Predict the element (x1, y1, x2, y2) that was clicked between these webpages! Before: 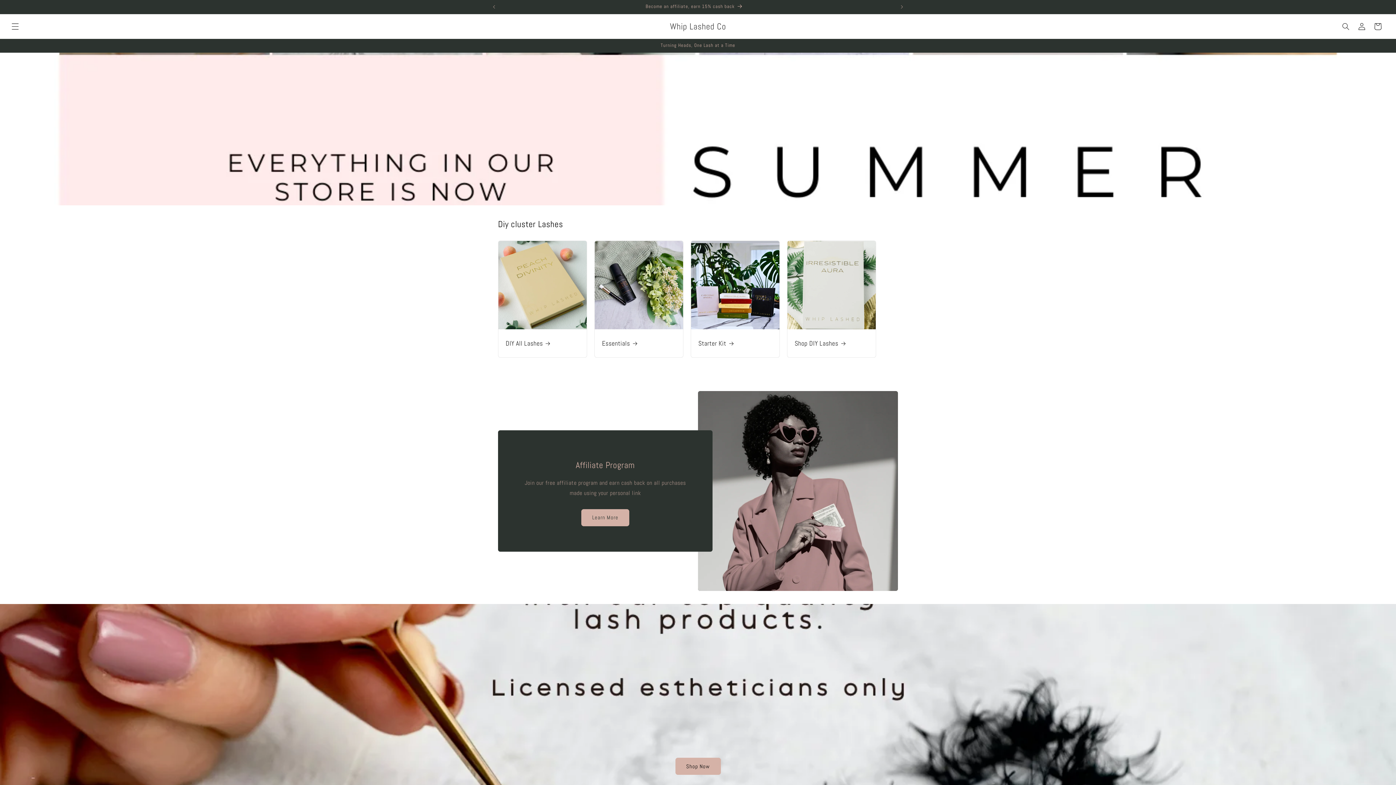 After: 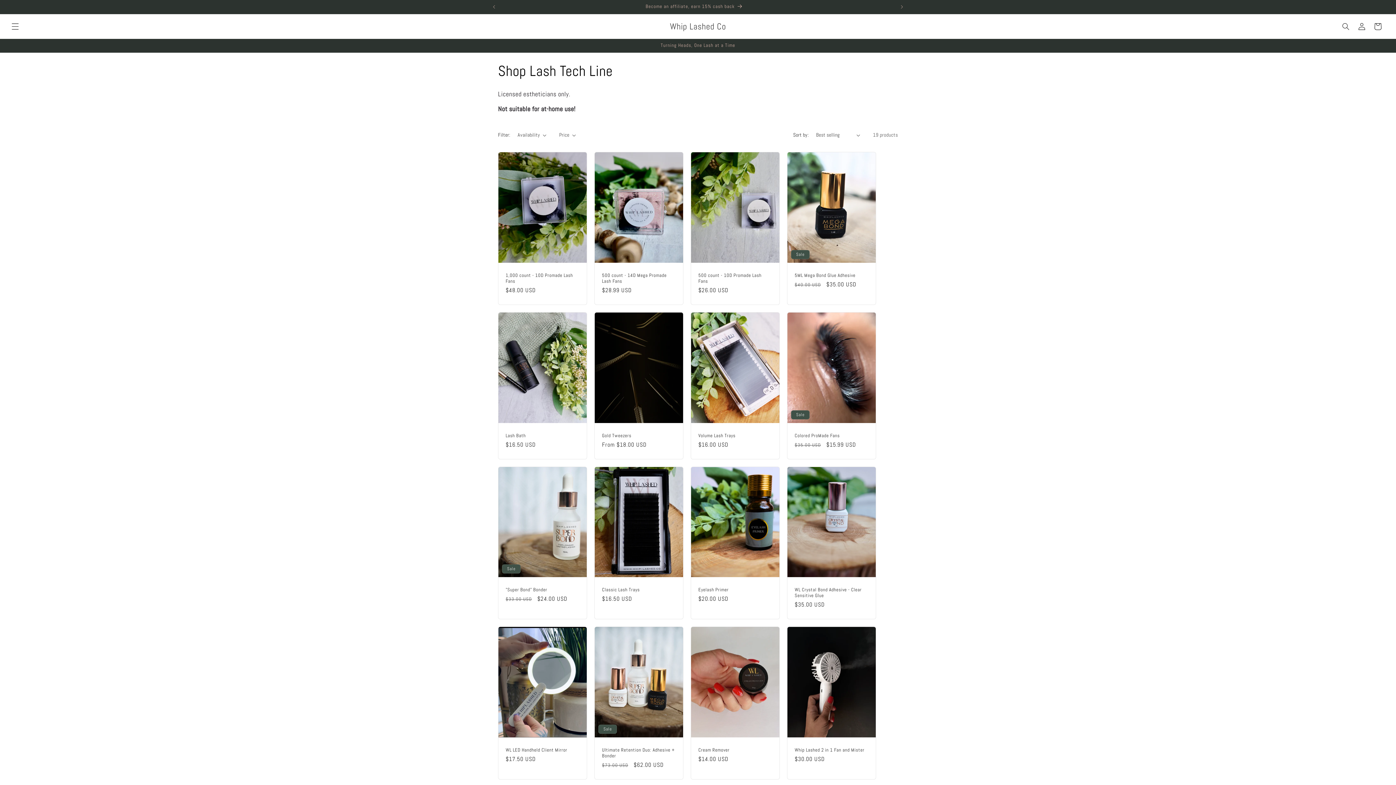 Action: bbox: (675, 758, 720, 775) label: Shop Now